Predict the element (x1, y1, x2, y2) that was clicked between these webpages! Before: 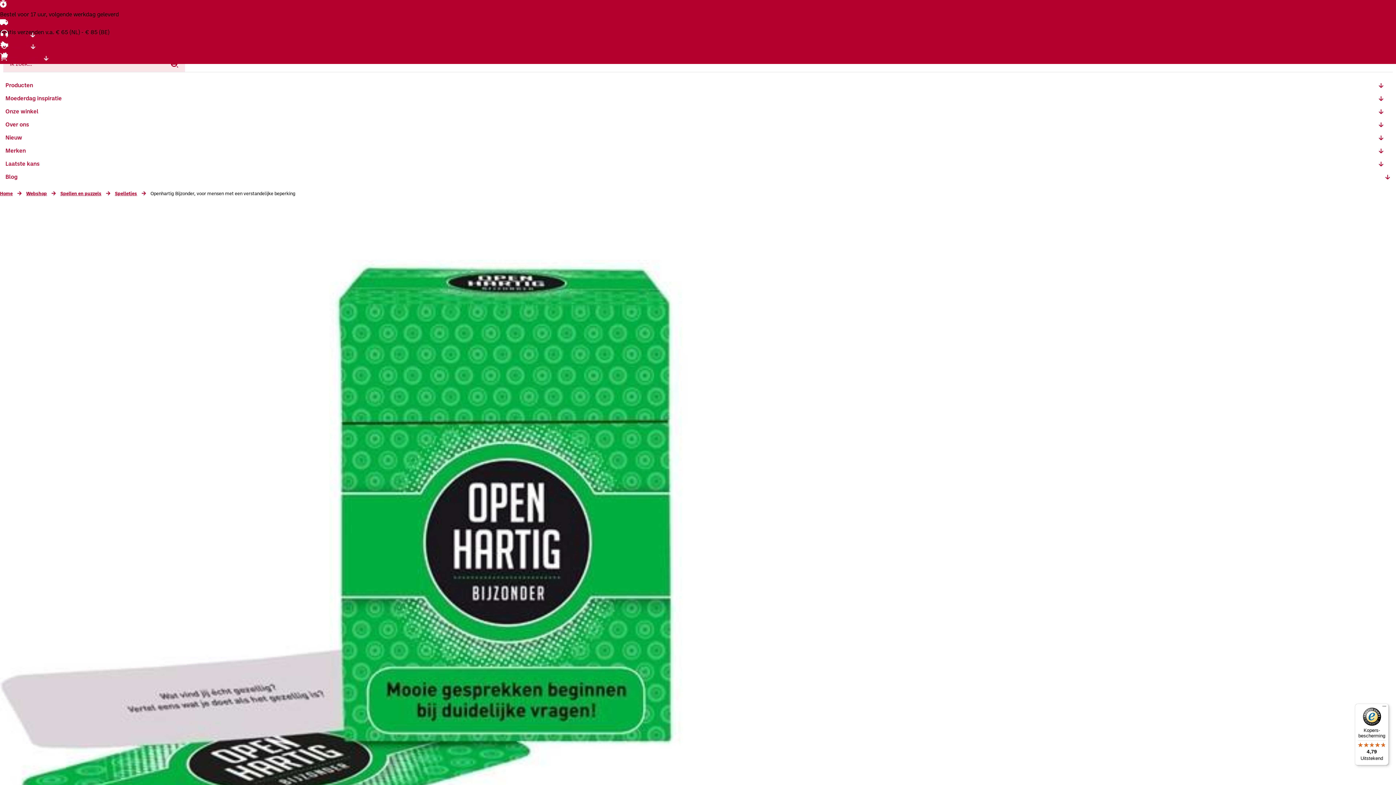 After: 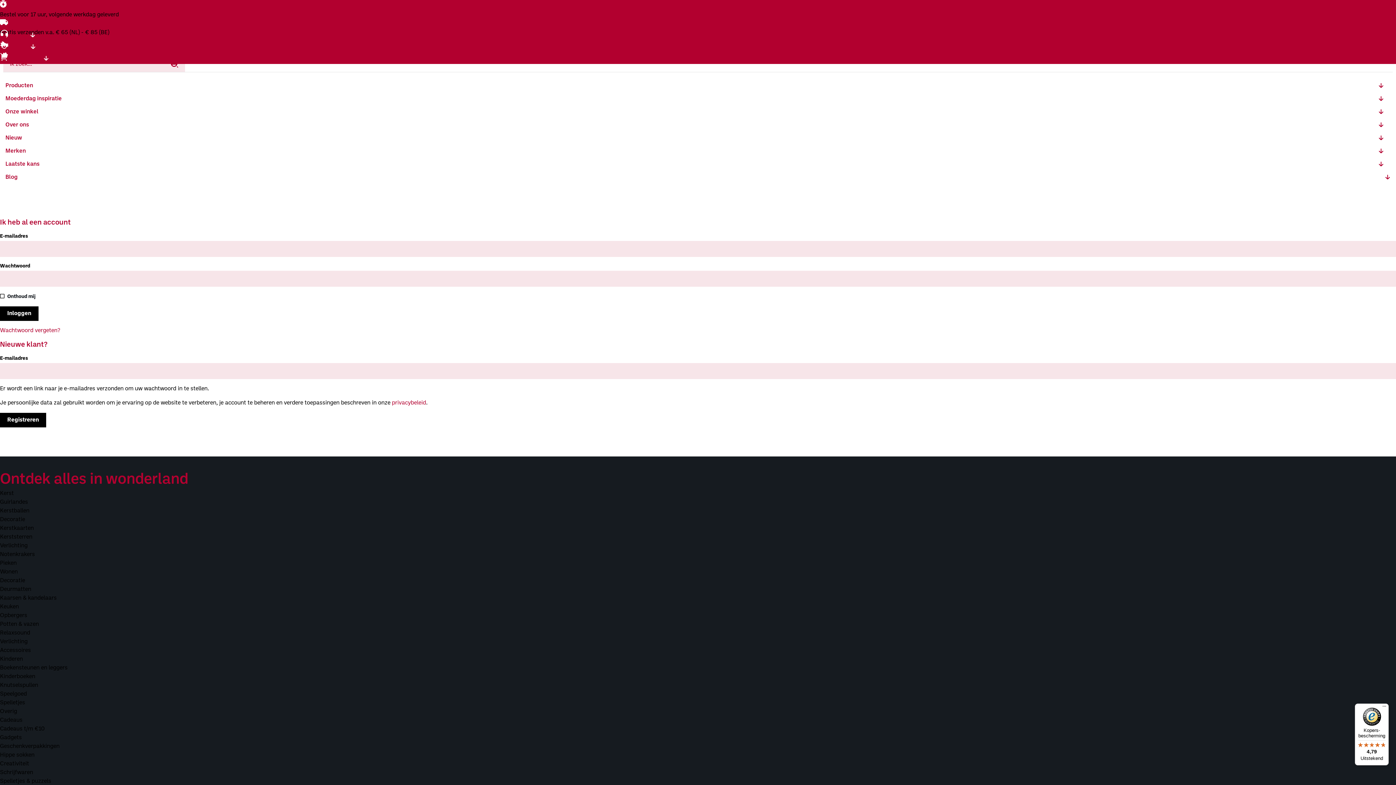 Action: bbox: (0, 45, 36, 50) label: Account